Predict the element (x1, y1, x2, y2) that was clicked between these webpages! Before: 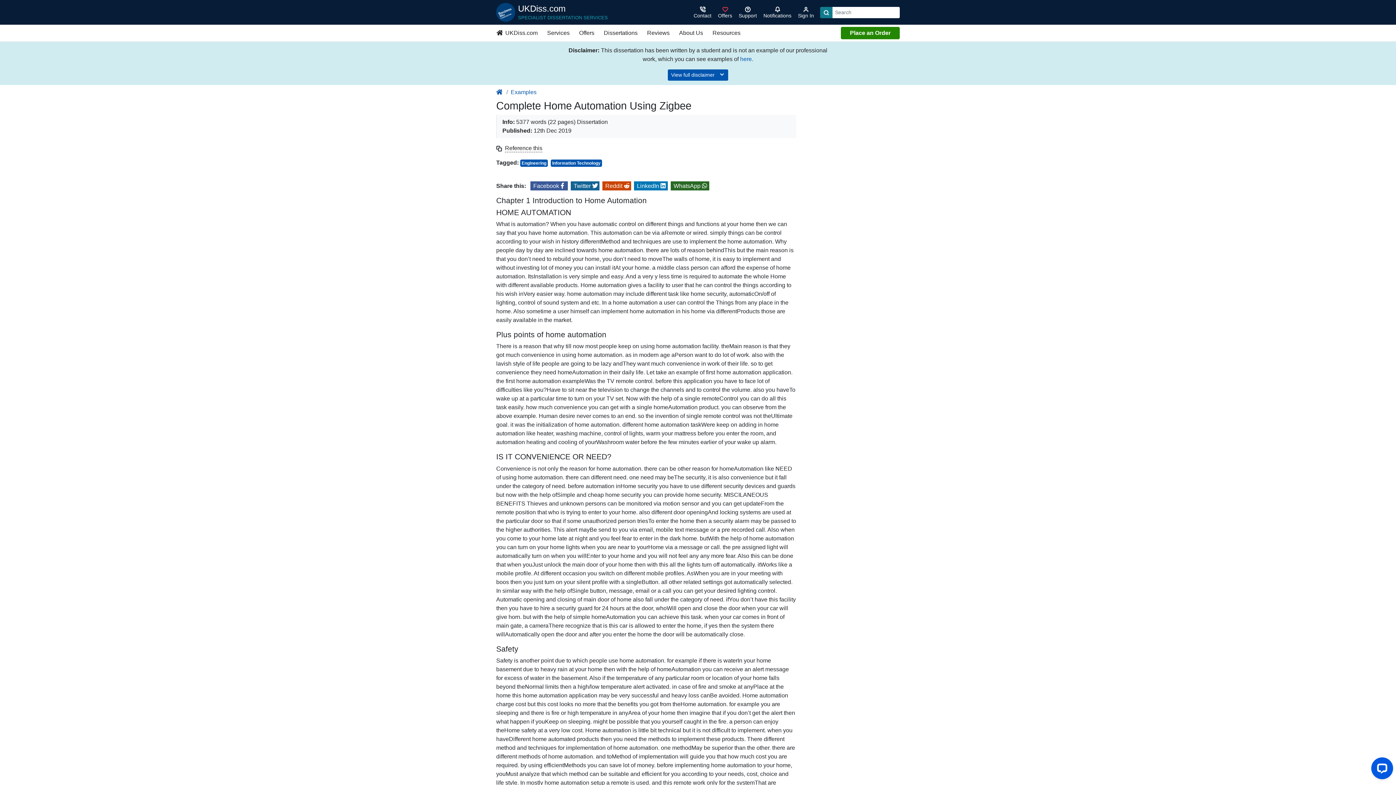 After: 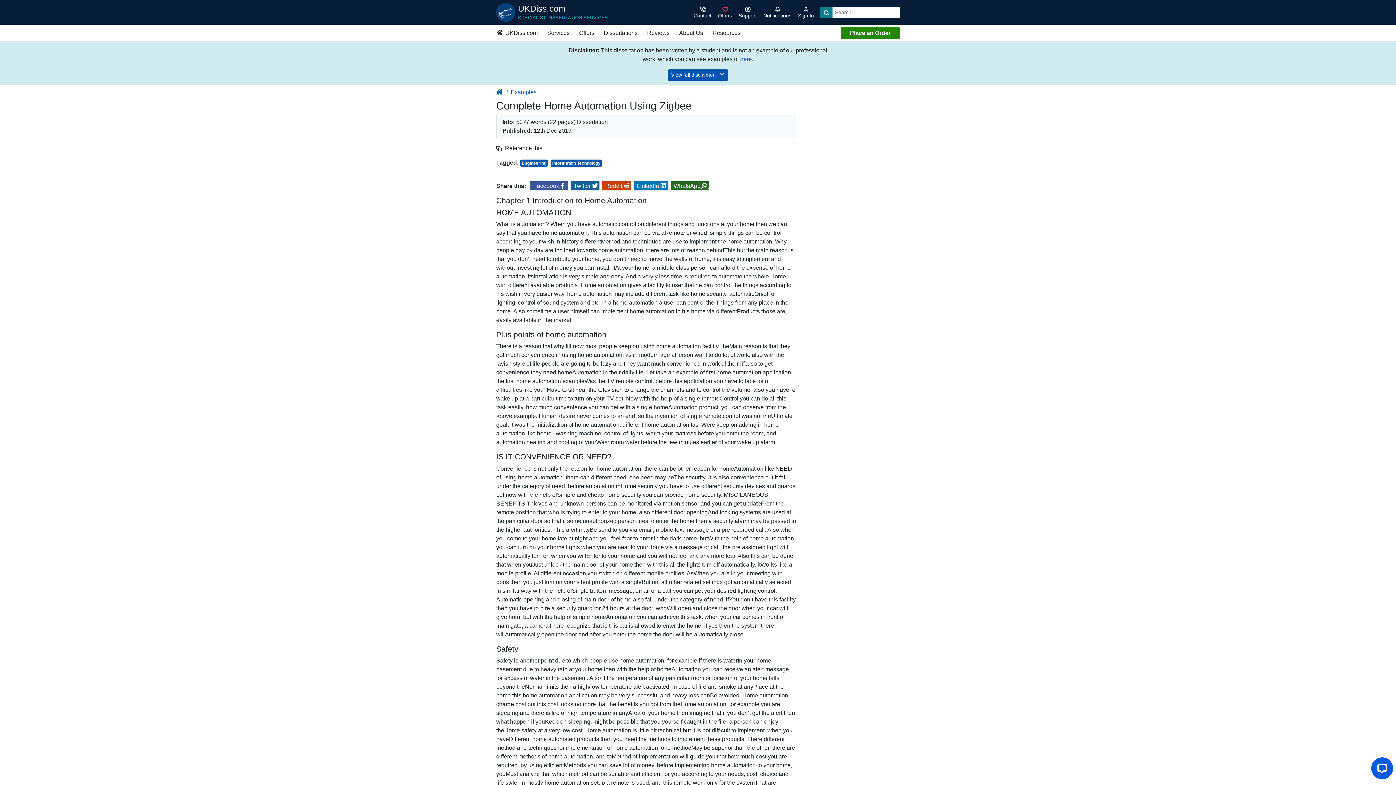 Action: bbox: (670, 181, 709, 190) label: Share on WhatsApp